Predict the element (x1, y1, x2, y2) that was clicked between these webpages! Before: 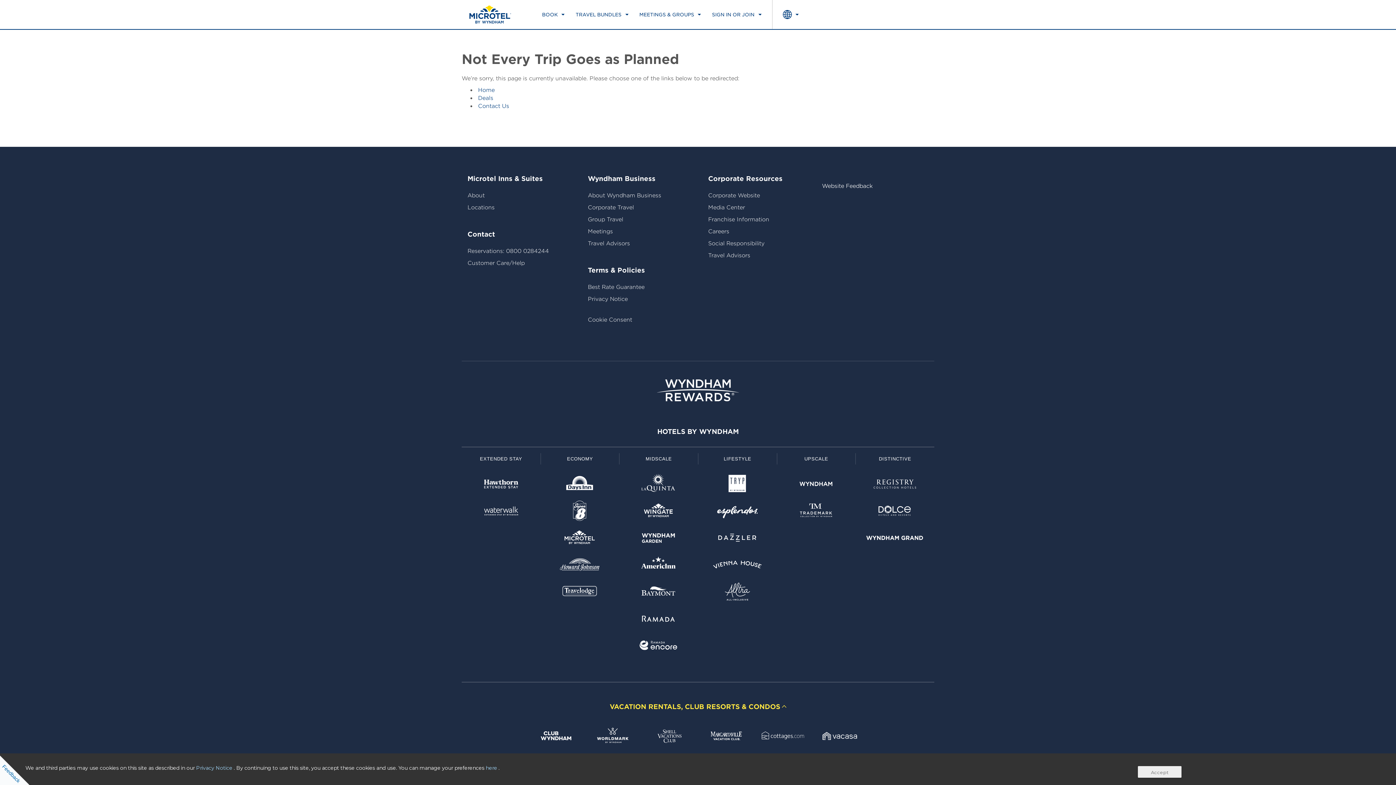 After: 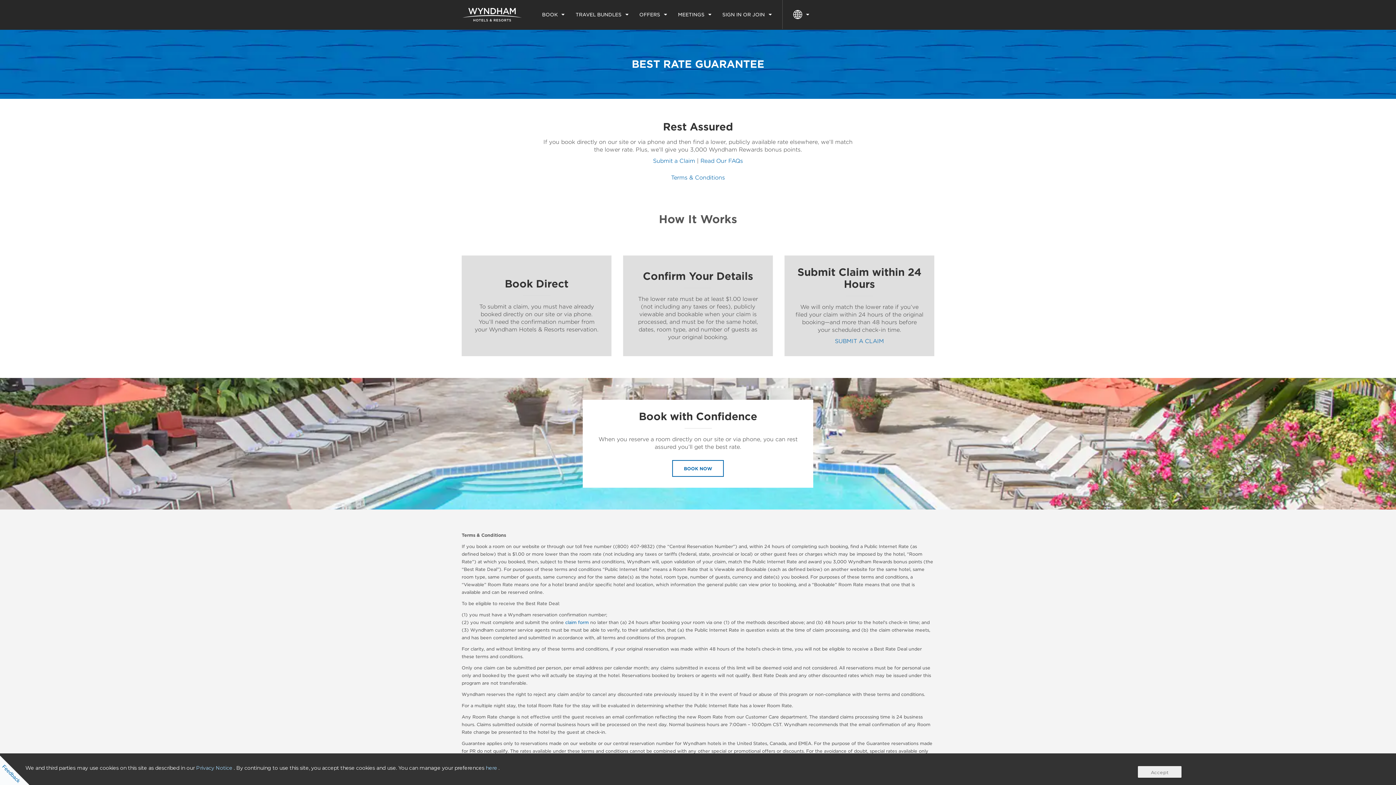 Action: bbox: (588, 284, 644, 290) label: Best Rate Guarantee